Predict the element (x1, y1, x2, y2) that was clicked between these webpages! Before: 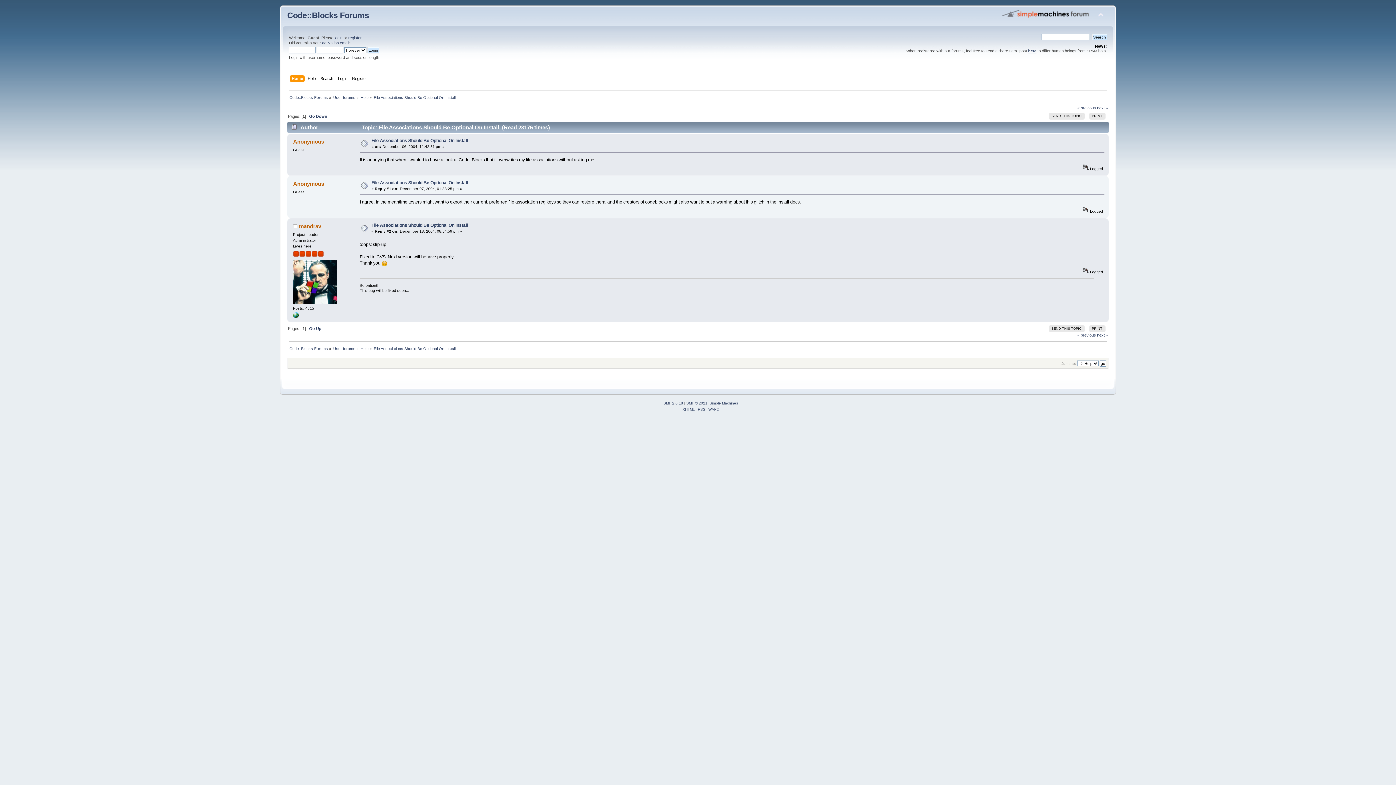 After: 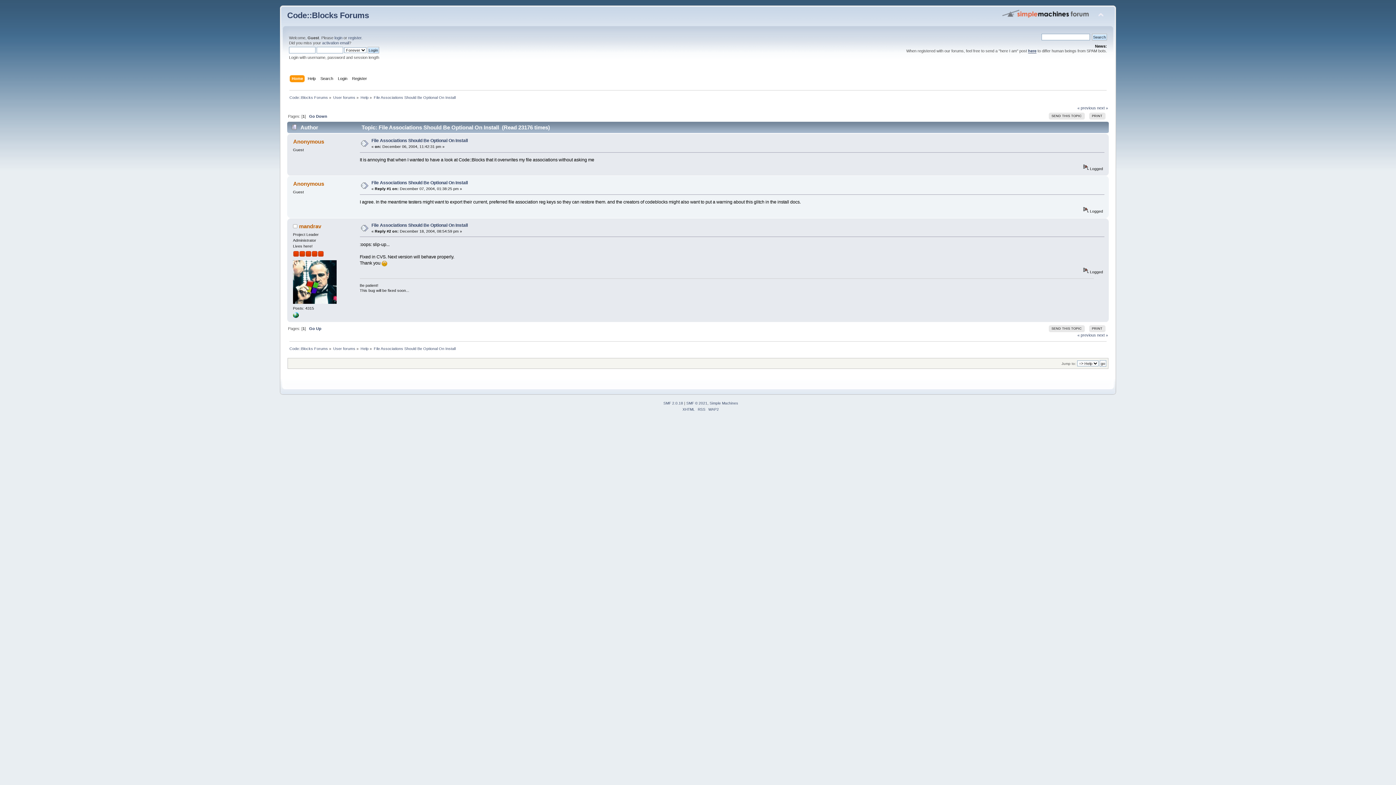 Action: bbox: (1028, 48, 1036, 53) label: here